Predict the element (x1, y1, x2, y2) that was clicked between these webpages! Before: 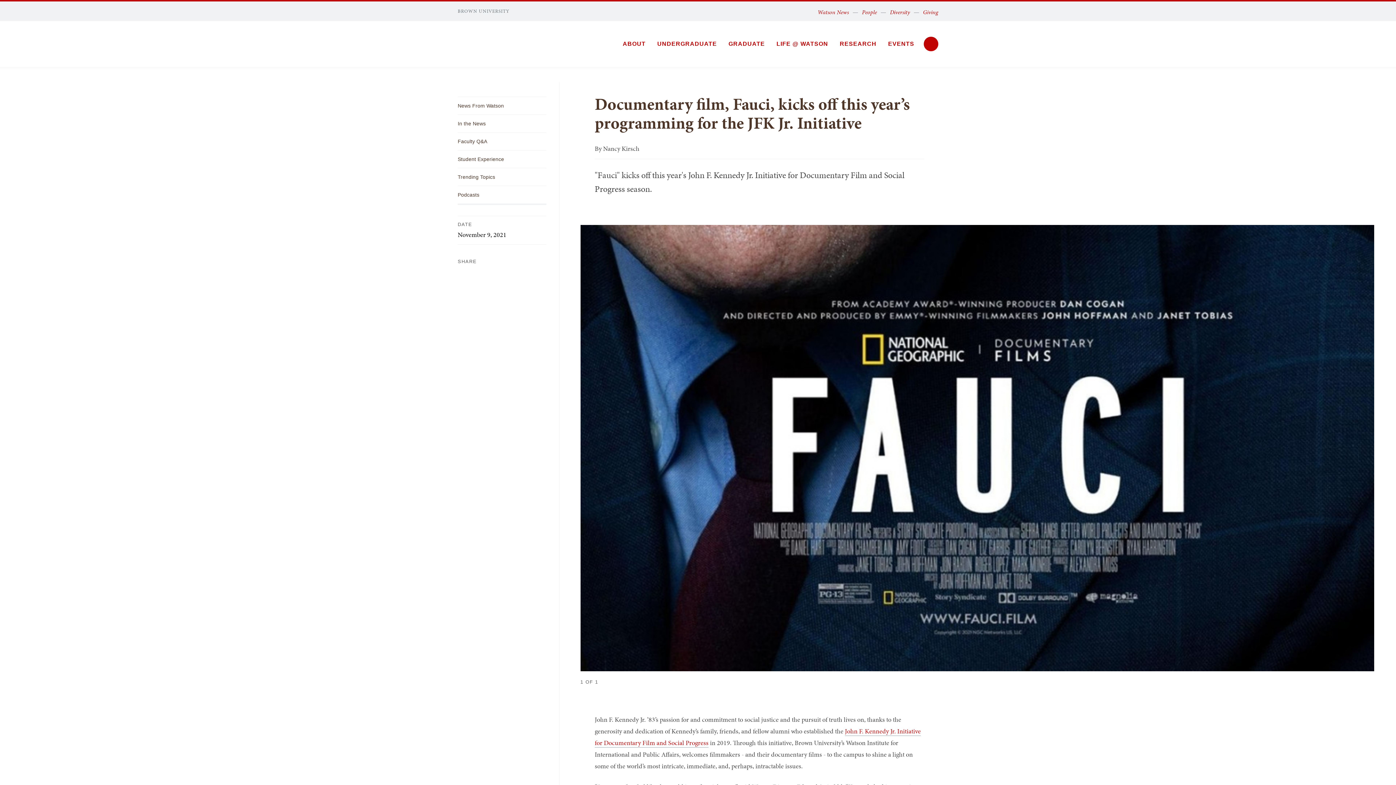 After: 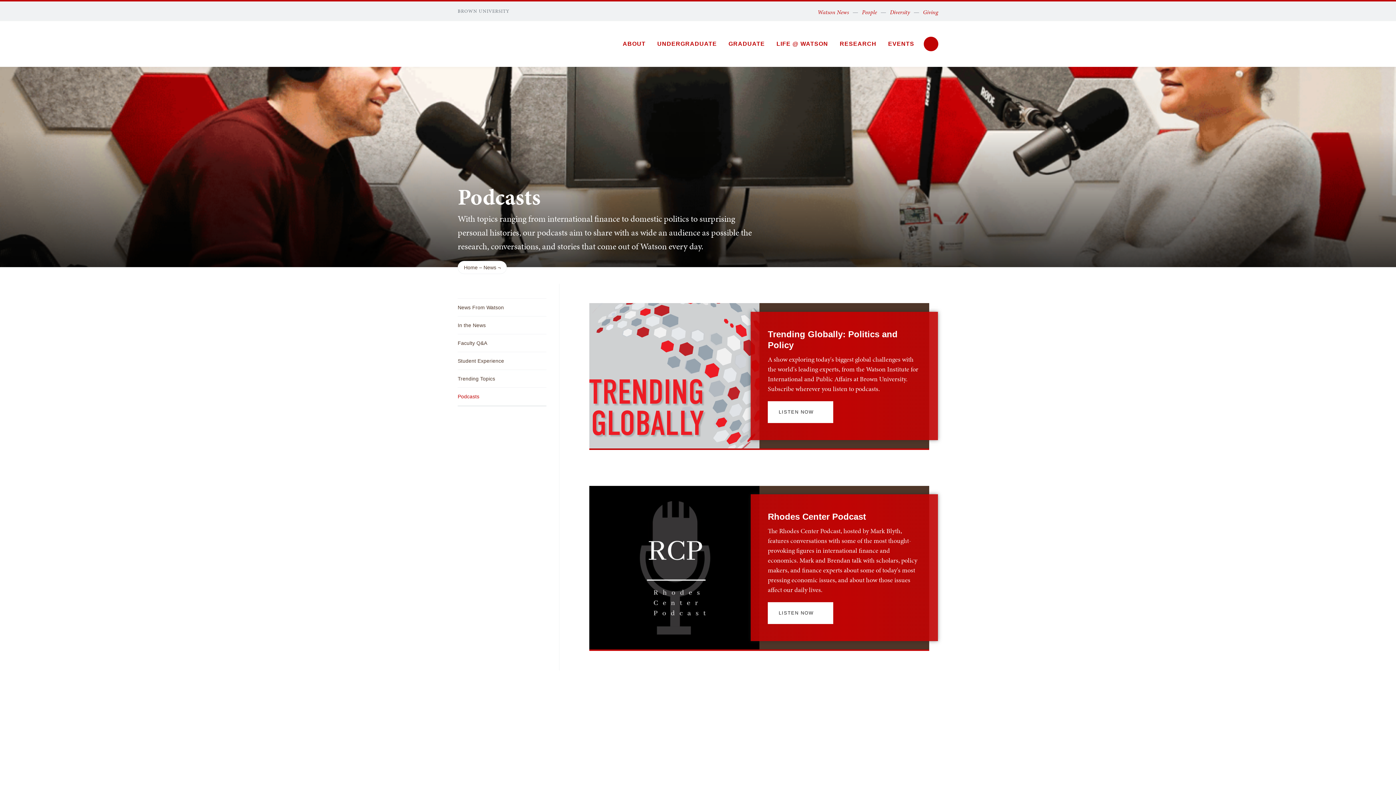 Action: label: Podcasts bbox: (457, 186, 546, 203)